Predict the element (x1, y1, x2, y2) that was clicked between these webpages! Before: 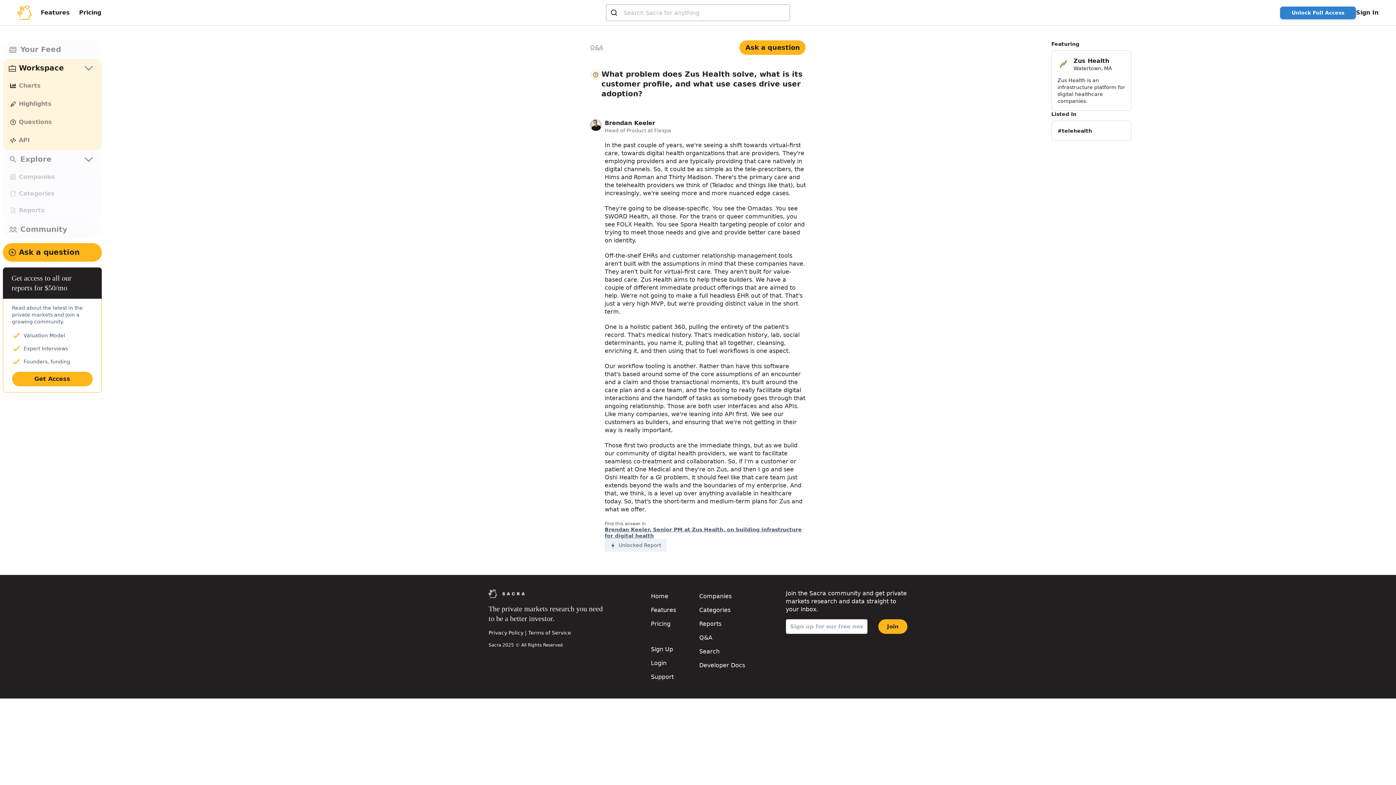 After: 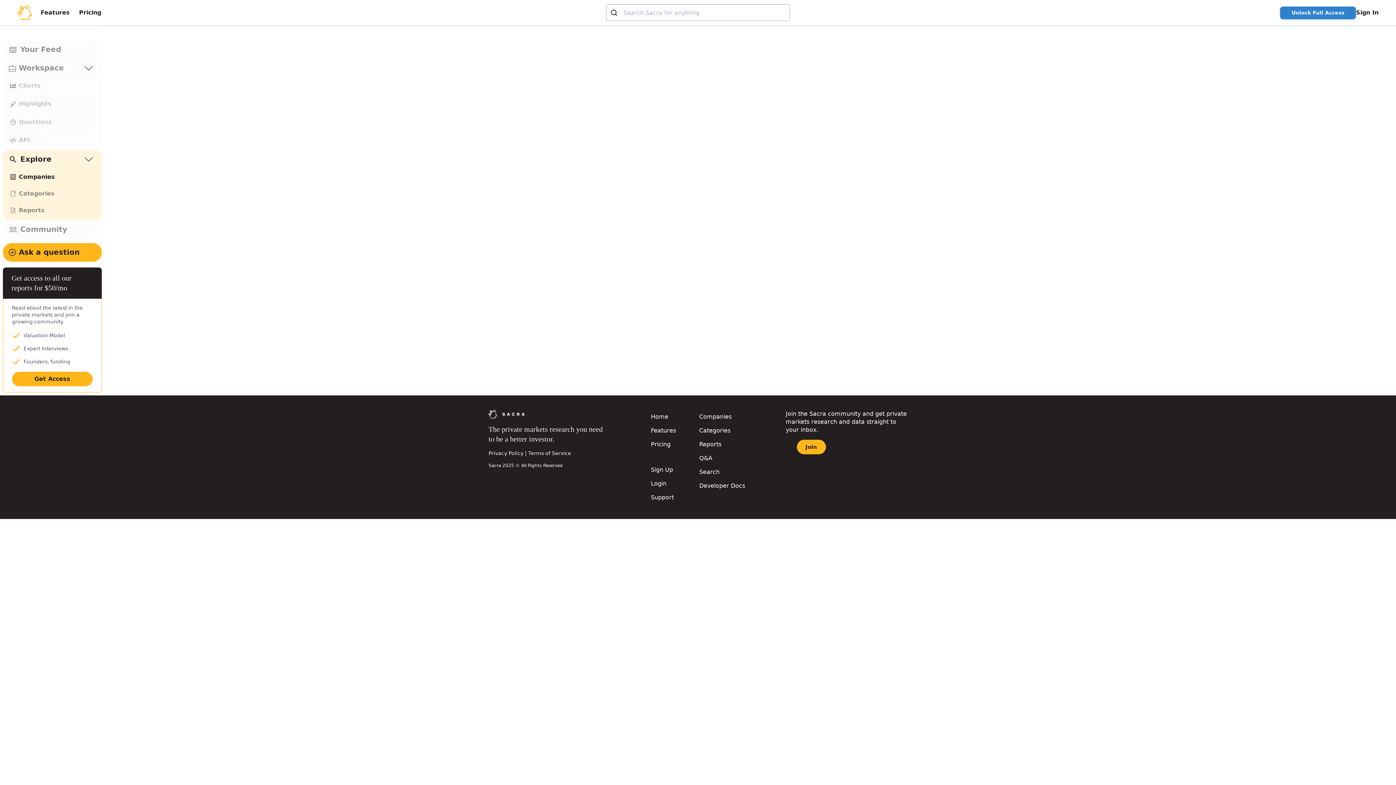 Action: label: Companies bbox: (2, 168, 101, 185)